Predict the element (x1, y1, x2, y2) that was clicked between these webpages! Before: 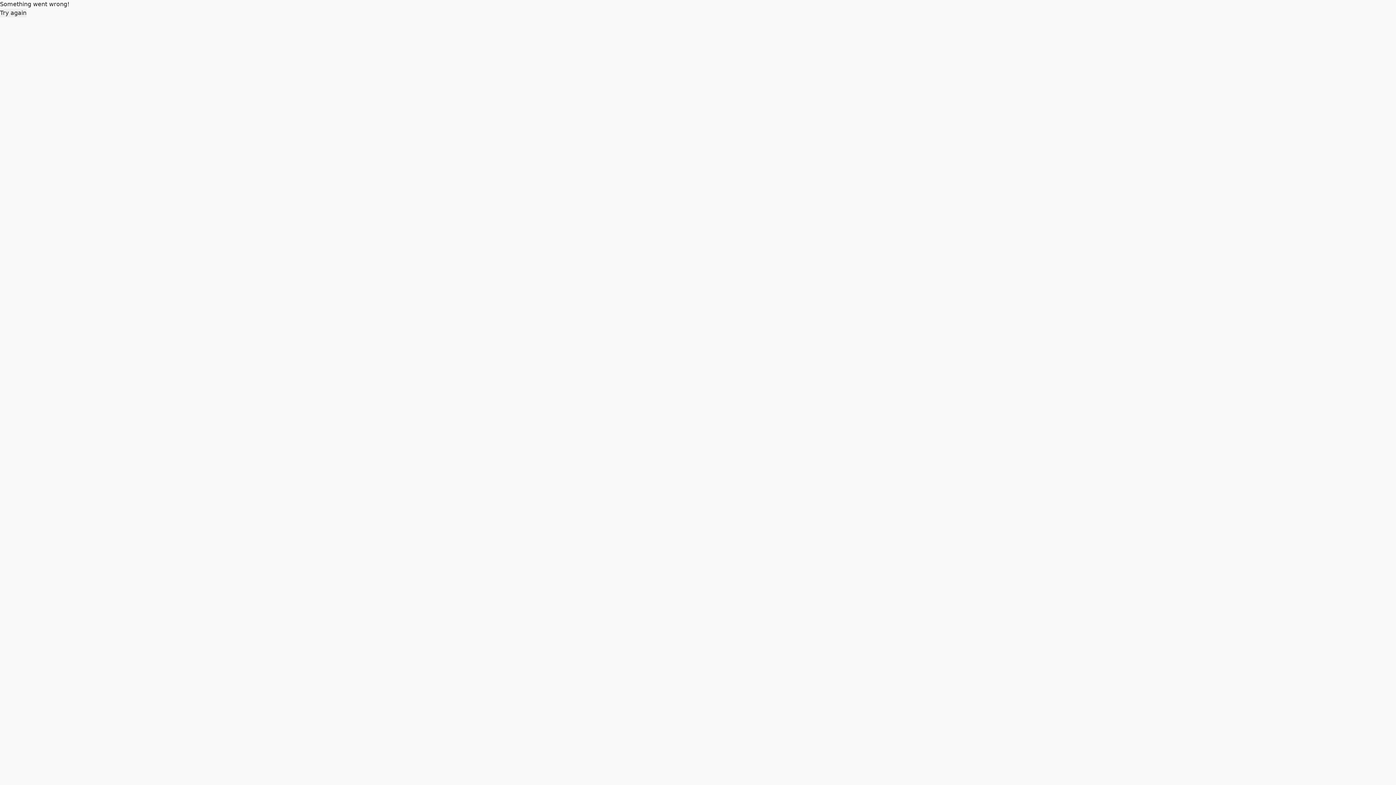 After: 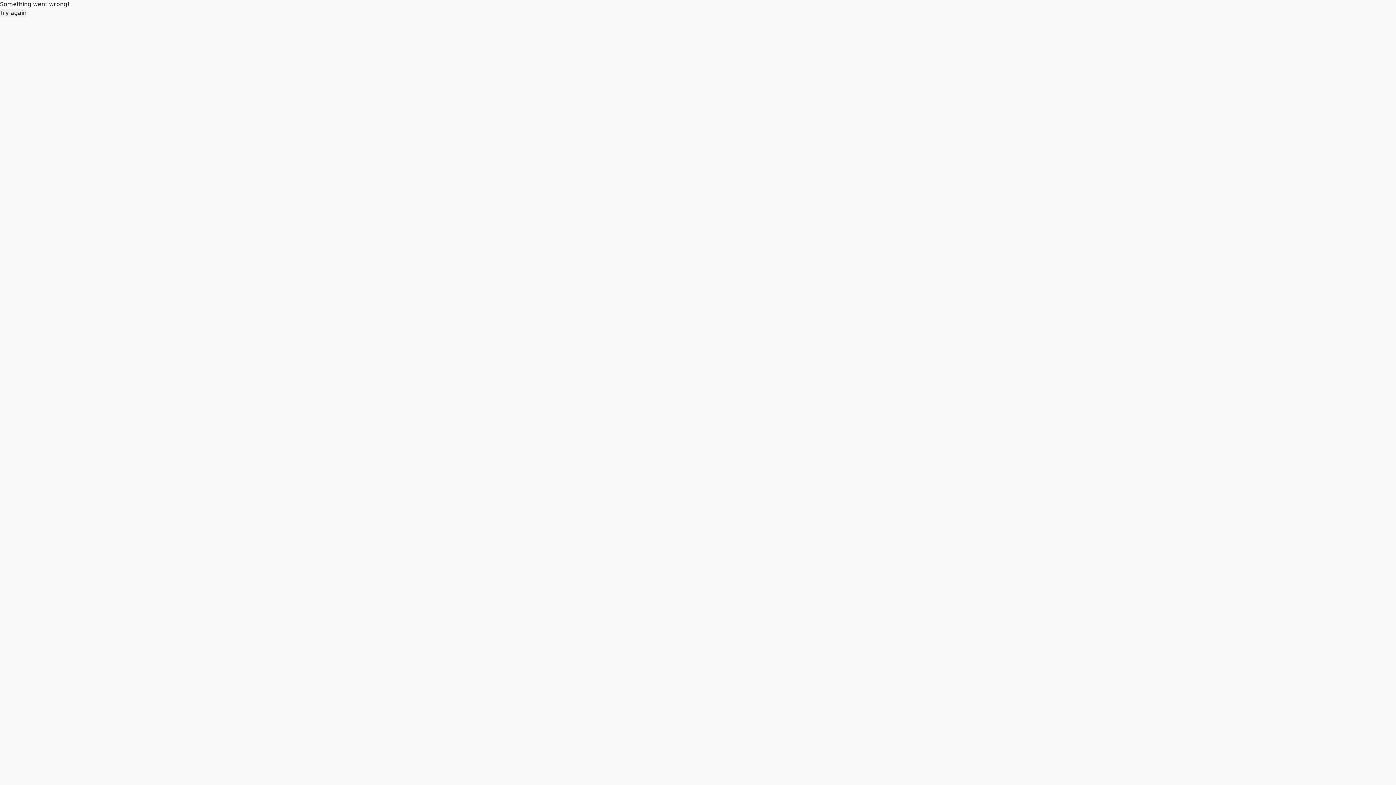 Action: label: Try again bbox: (0, 8, 26, 17)